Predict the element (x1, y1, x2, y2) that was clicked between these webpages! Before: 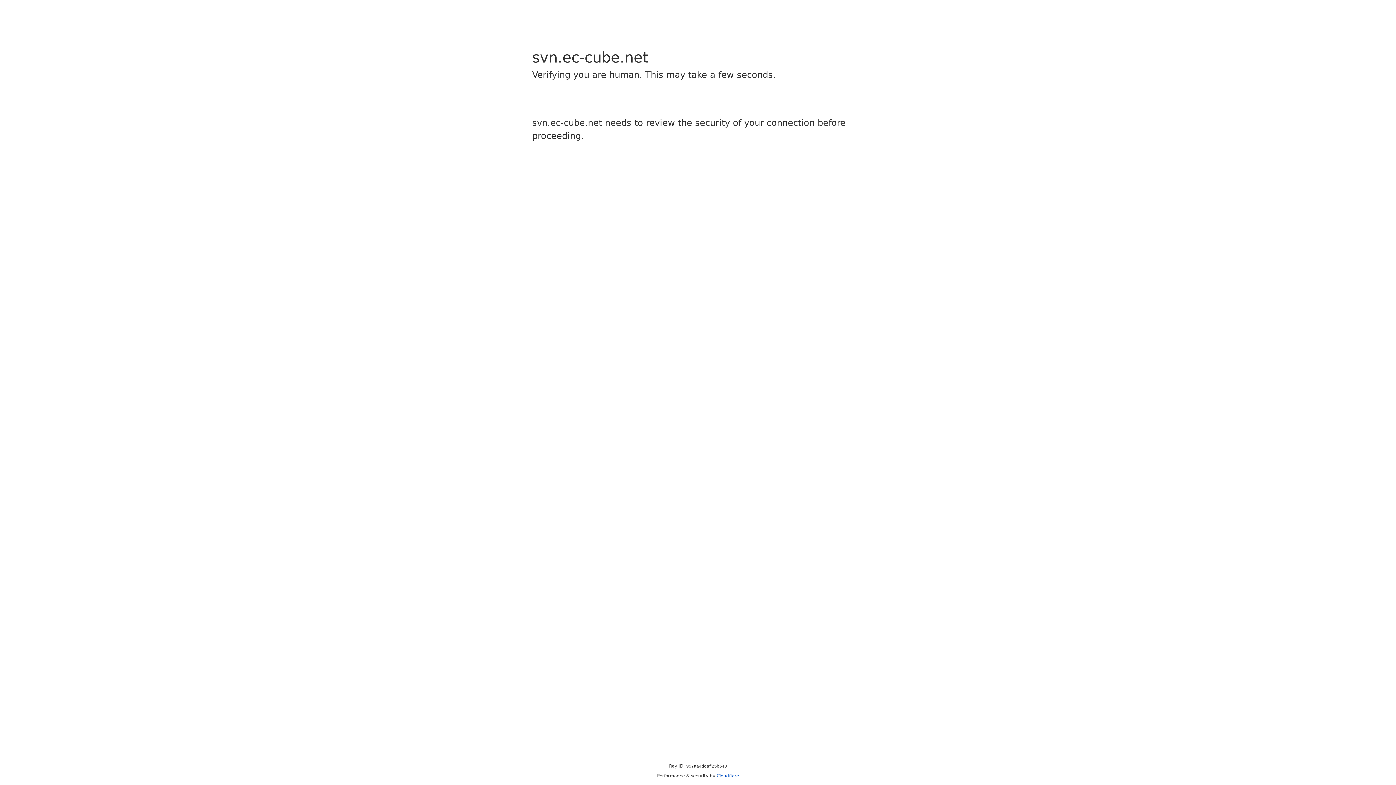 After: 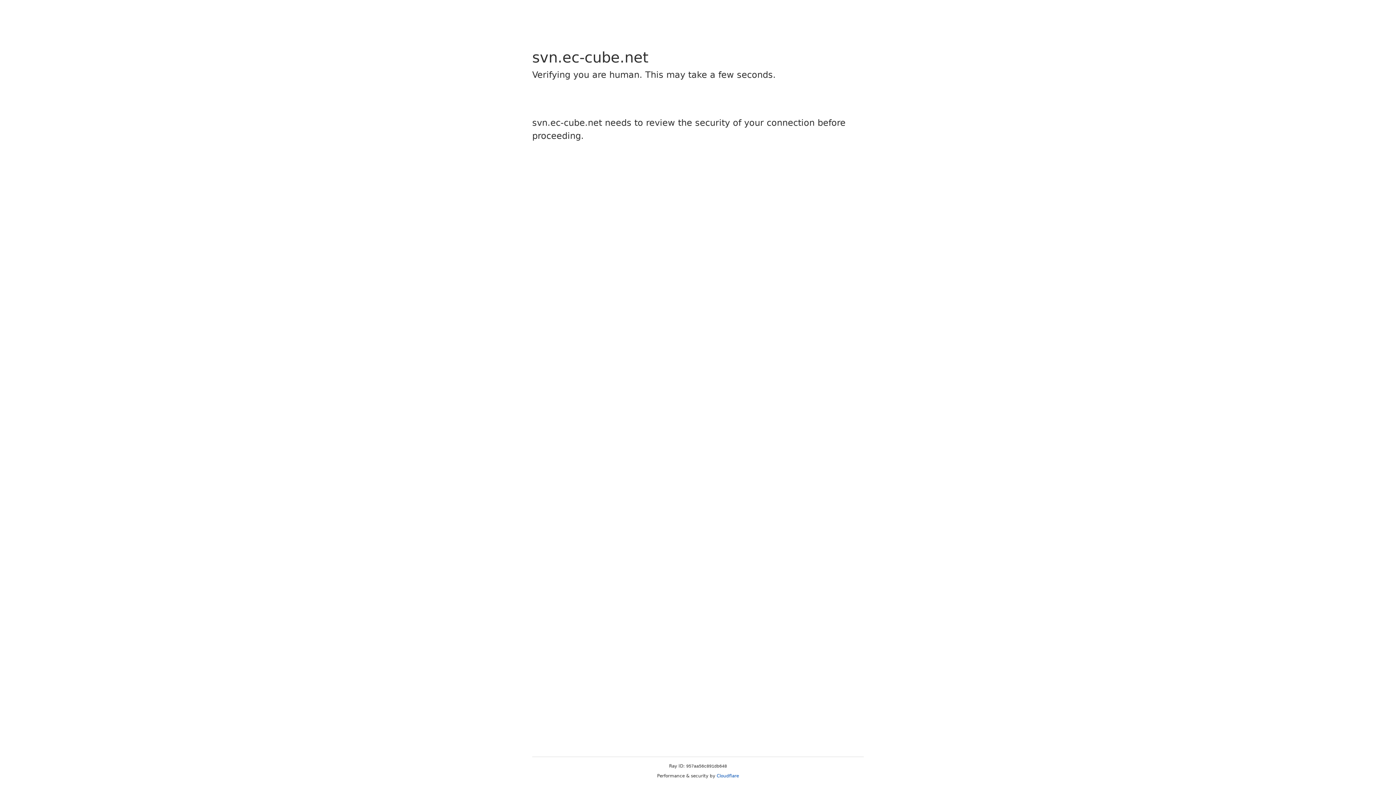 Action: label: Cloudflare bbox: (716, 773, 739, 778)